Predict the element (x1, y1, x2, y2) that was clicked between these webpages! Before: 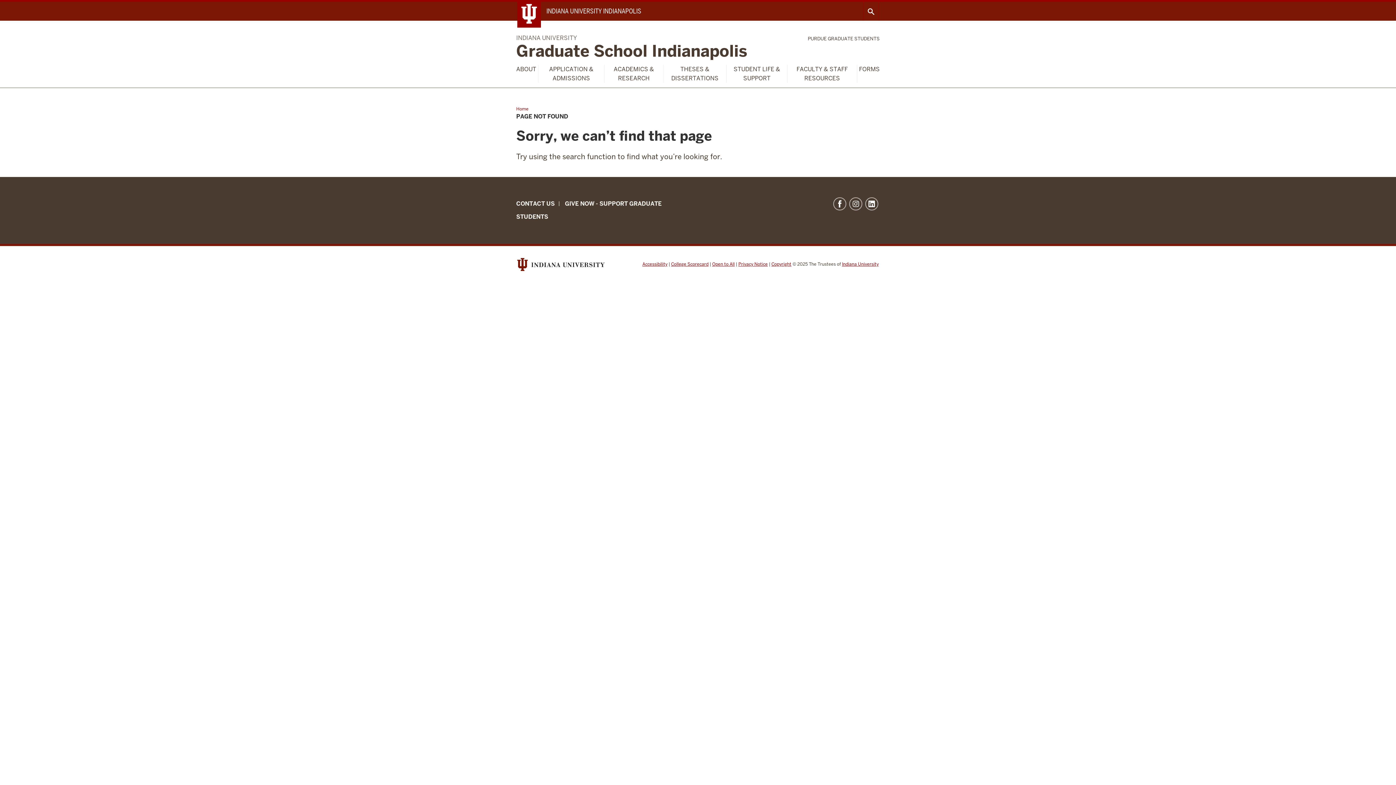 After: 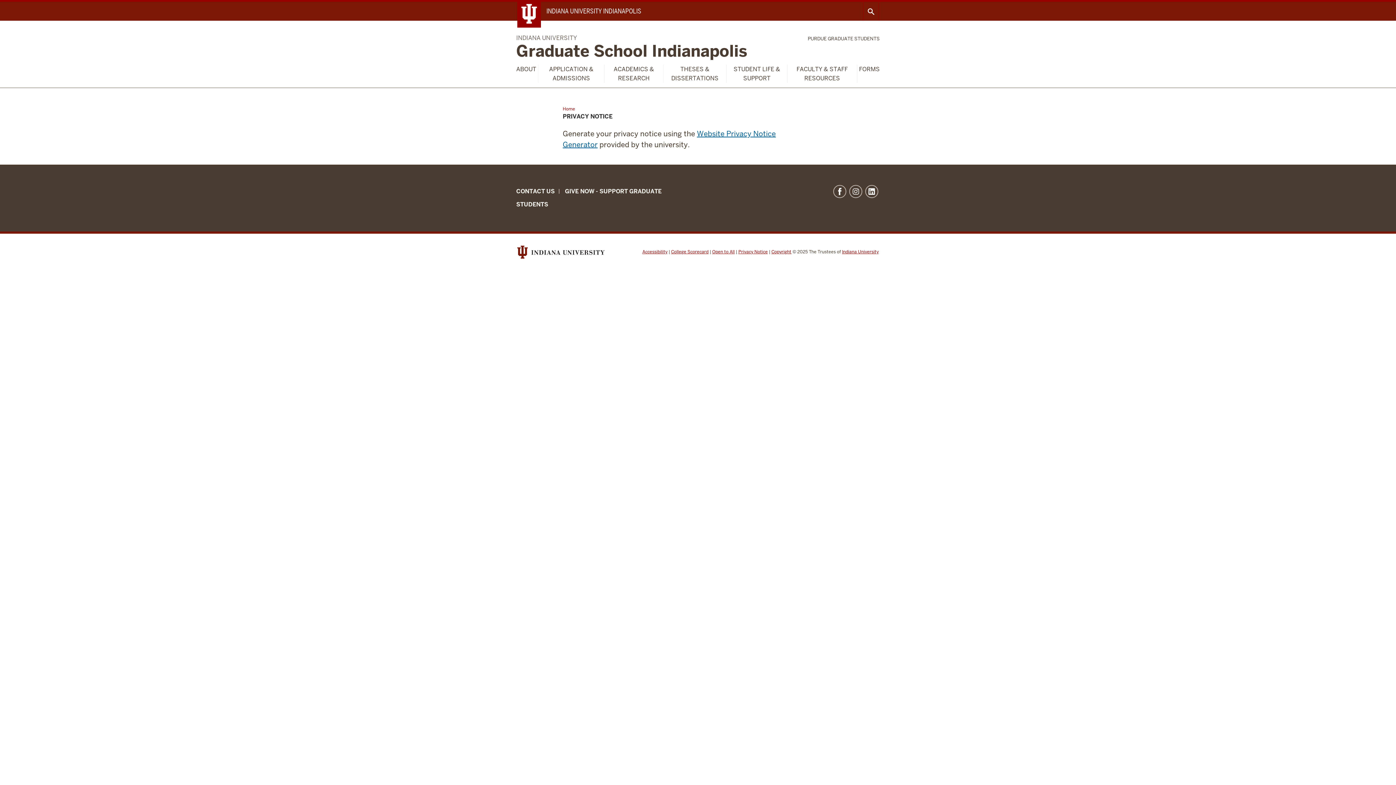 Action: bbox: (738, 261, 768, 267) label: Privacy Notice